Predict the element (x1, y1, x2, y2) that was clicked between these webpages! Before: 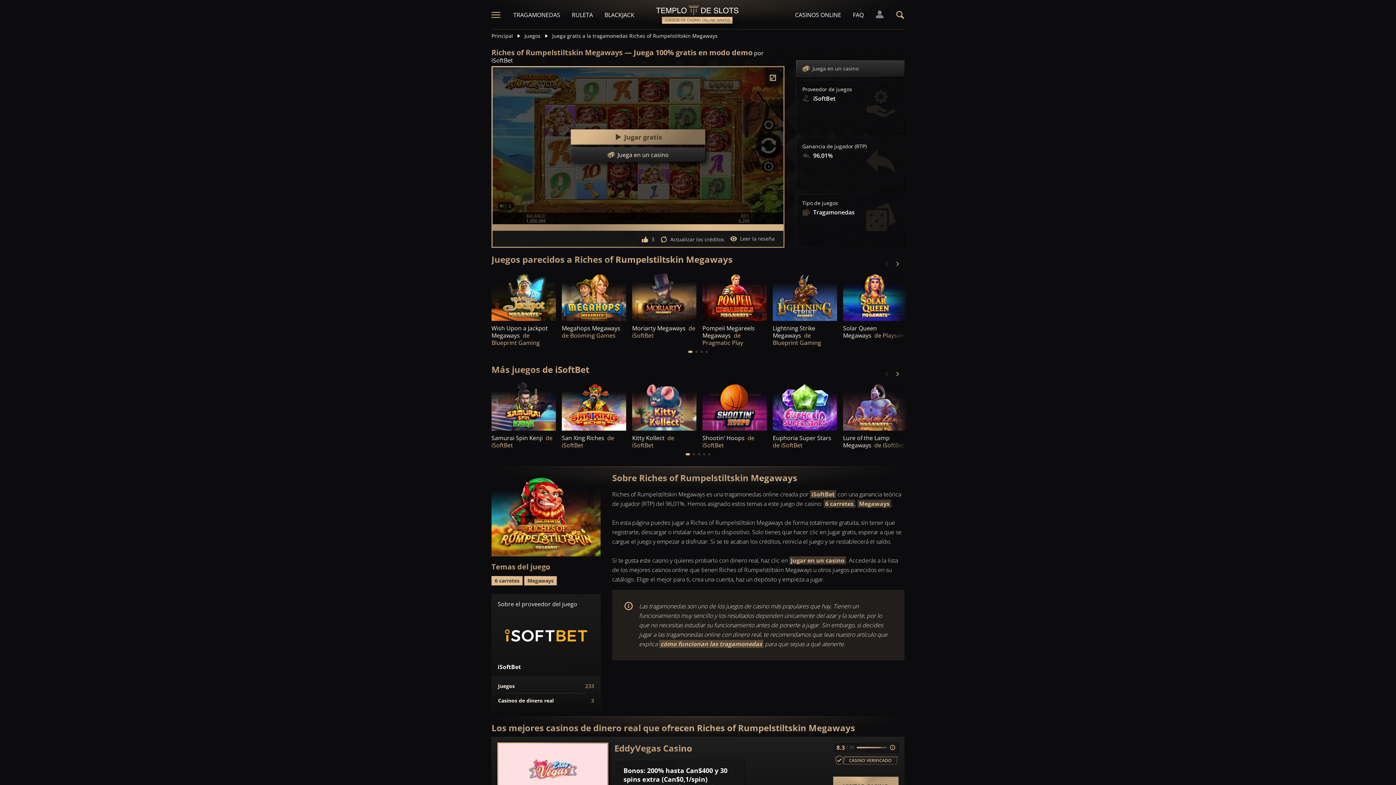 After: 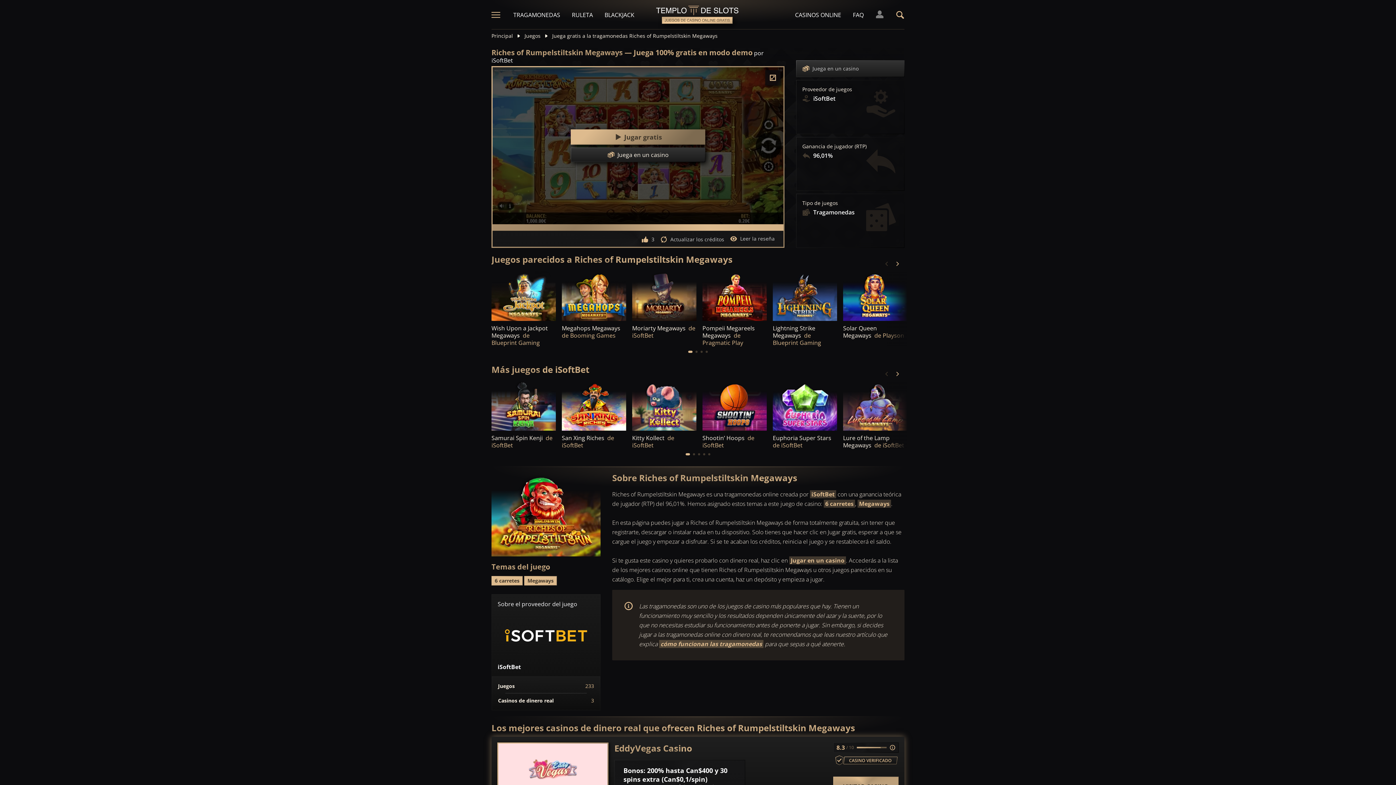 Action: bbox: (623, 766, 727, 783) label: 200% hasta Can$400 y 30 spins extra (Can$0,1/spin)